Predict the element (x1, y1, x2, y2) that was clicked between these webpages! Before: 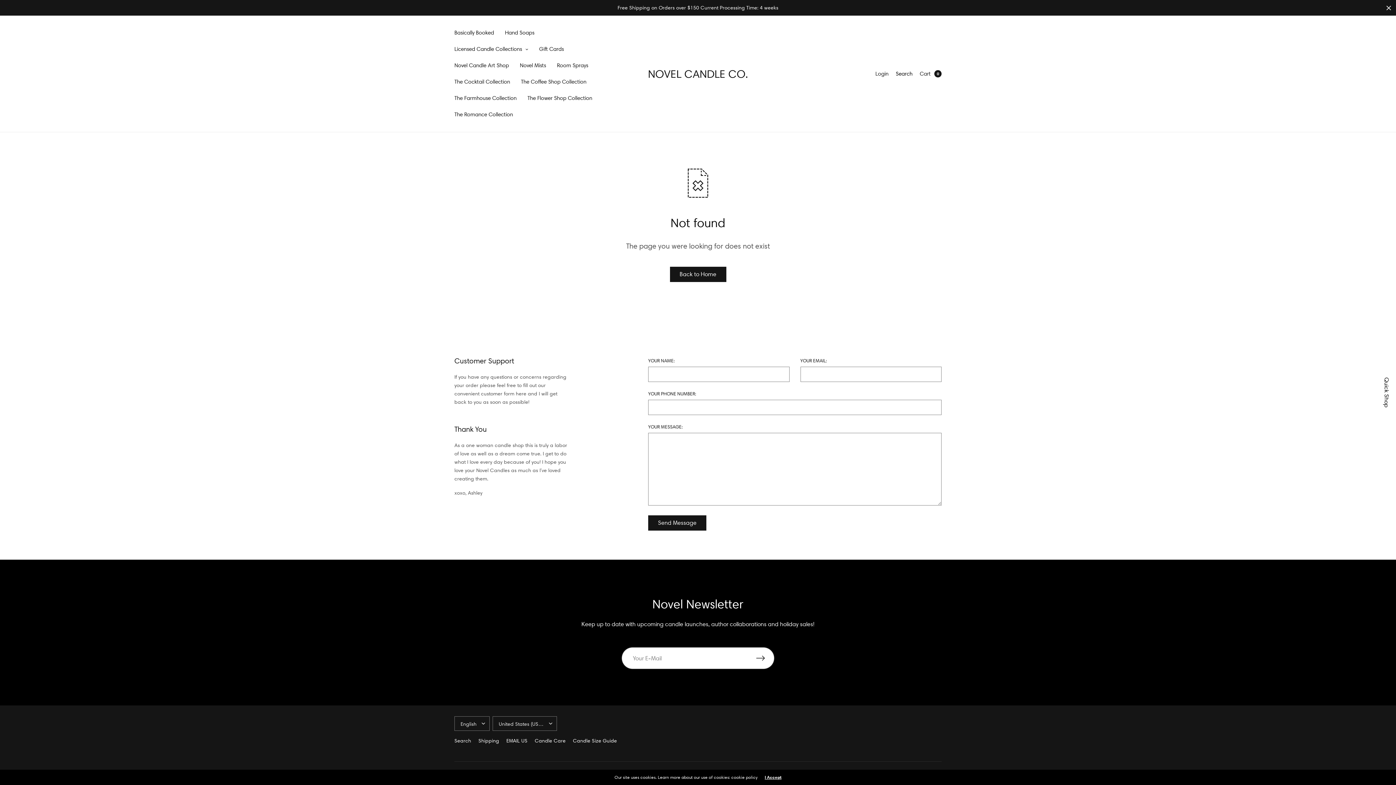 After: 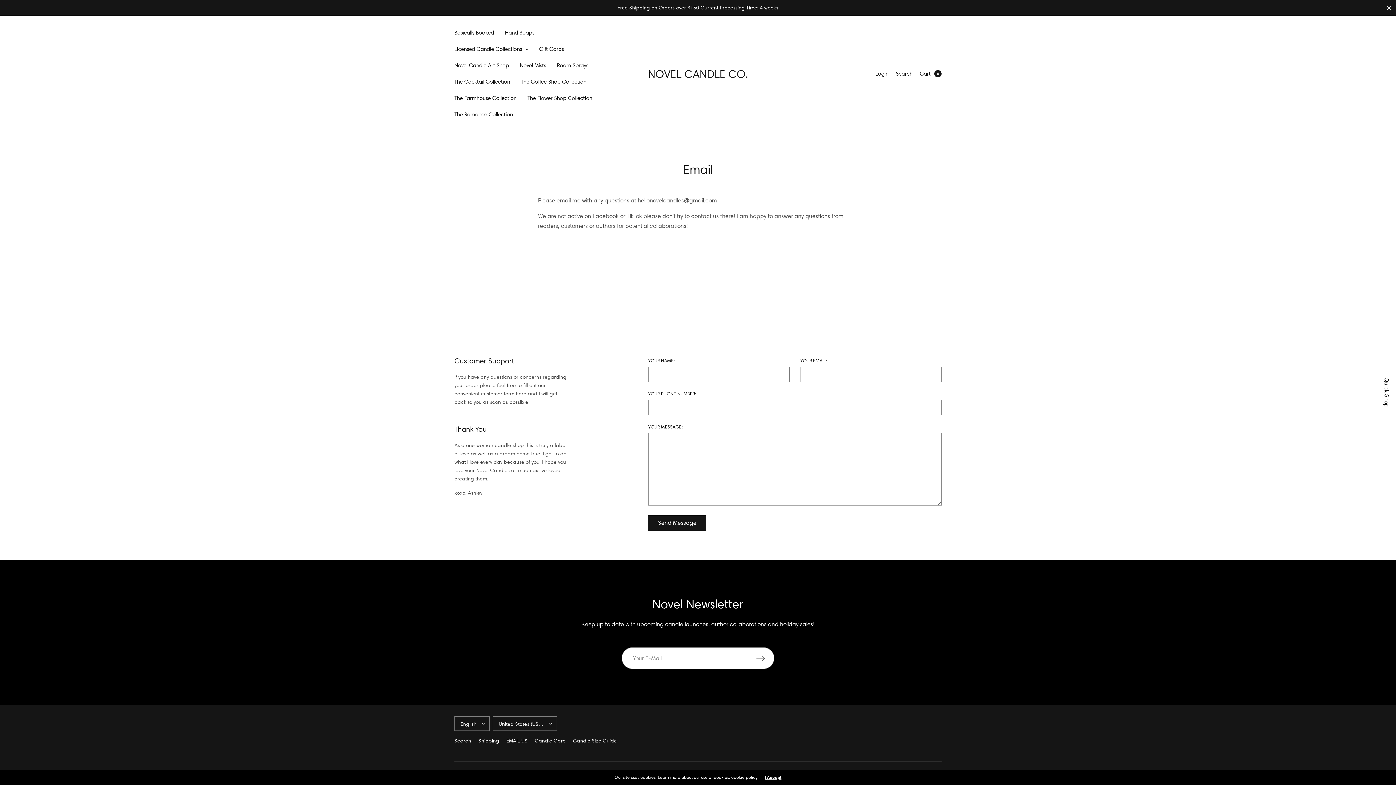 Action: label: EMAIL US bbox: (506, 734, 527, 747)